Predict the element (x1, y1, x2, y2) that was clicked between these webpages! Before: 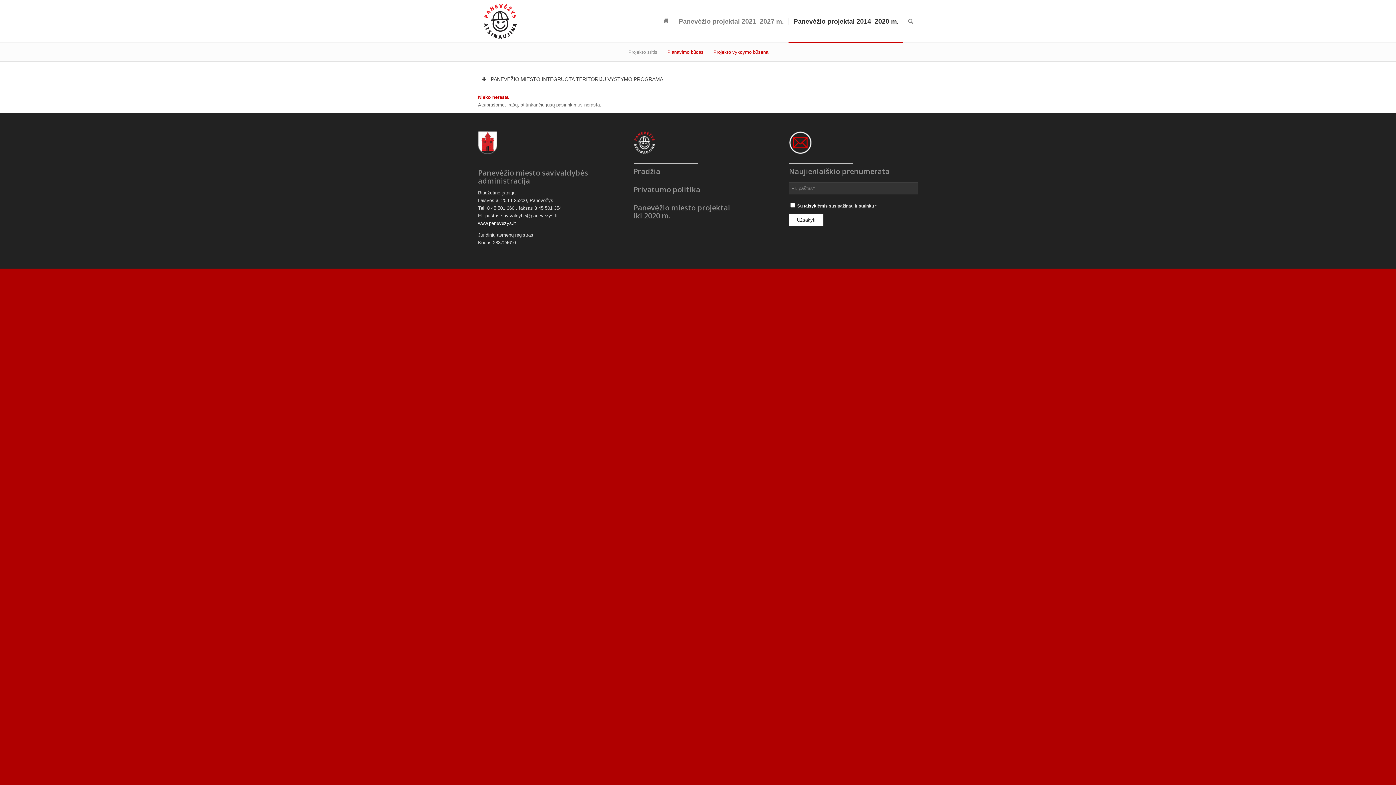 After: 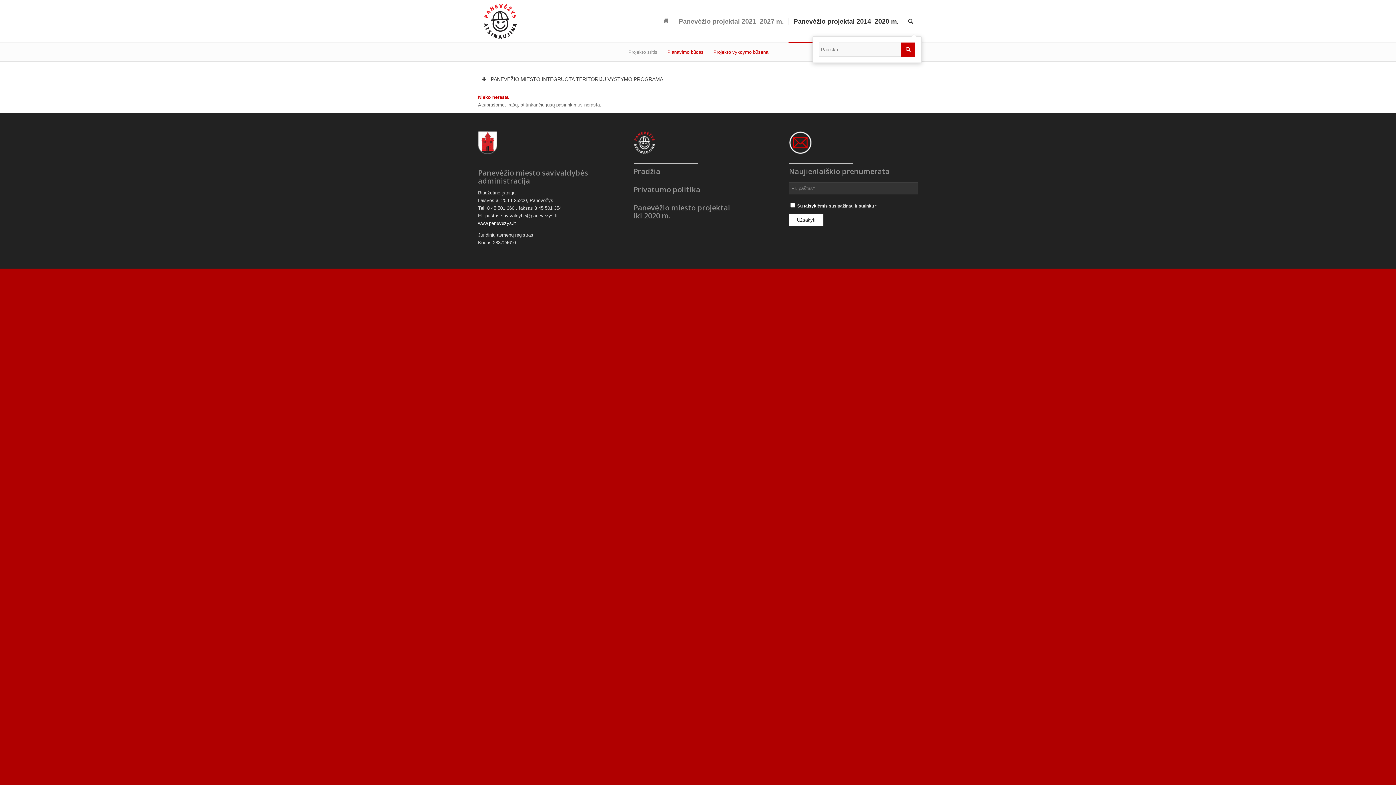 Action: bbox: (903, 0, 918, 42) label: Paieška